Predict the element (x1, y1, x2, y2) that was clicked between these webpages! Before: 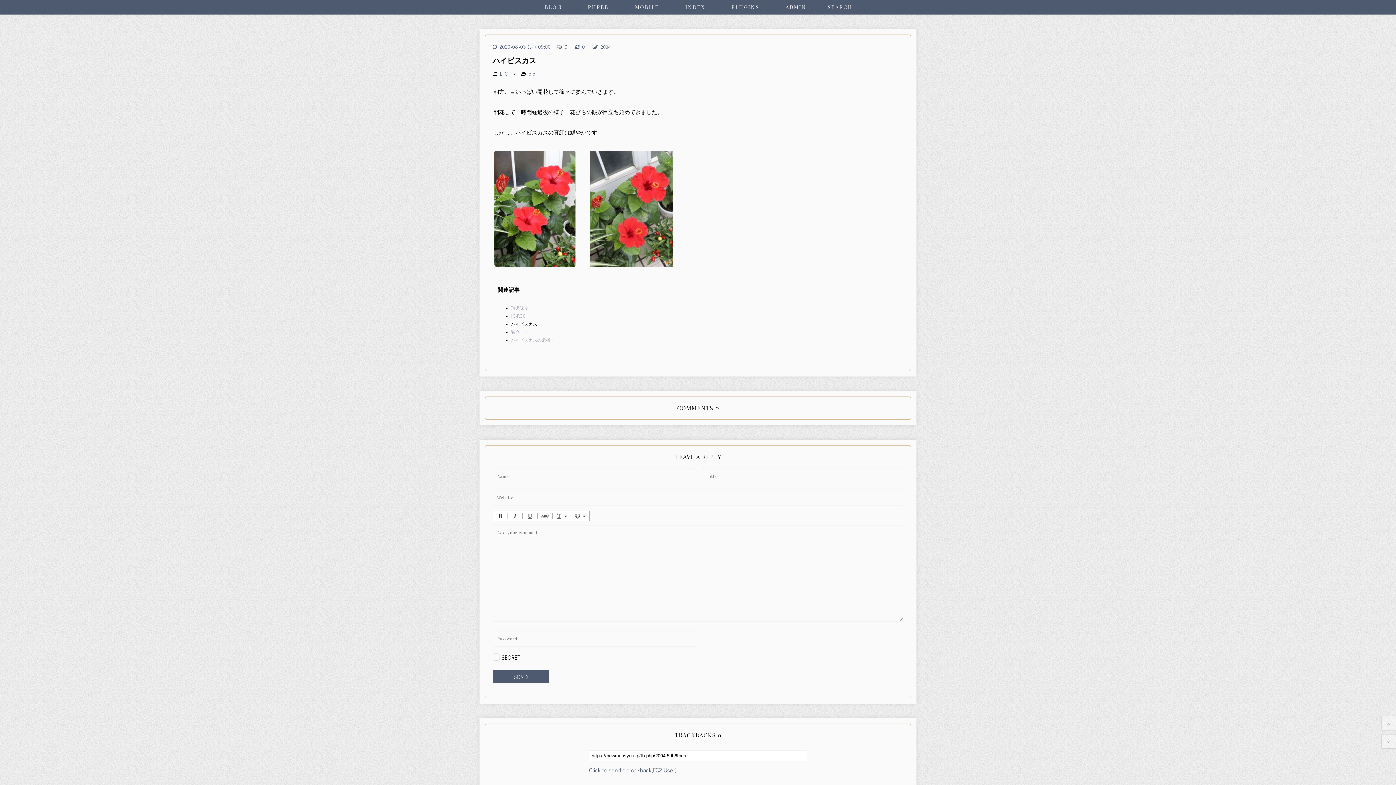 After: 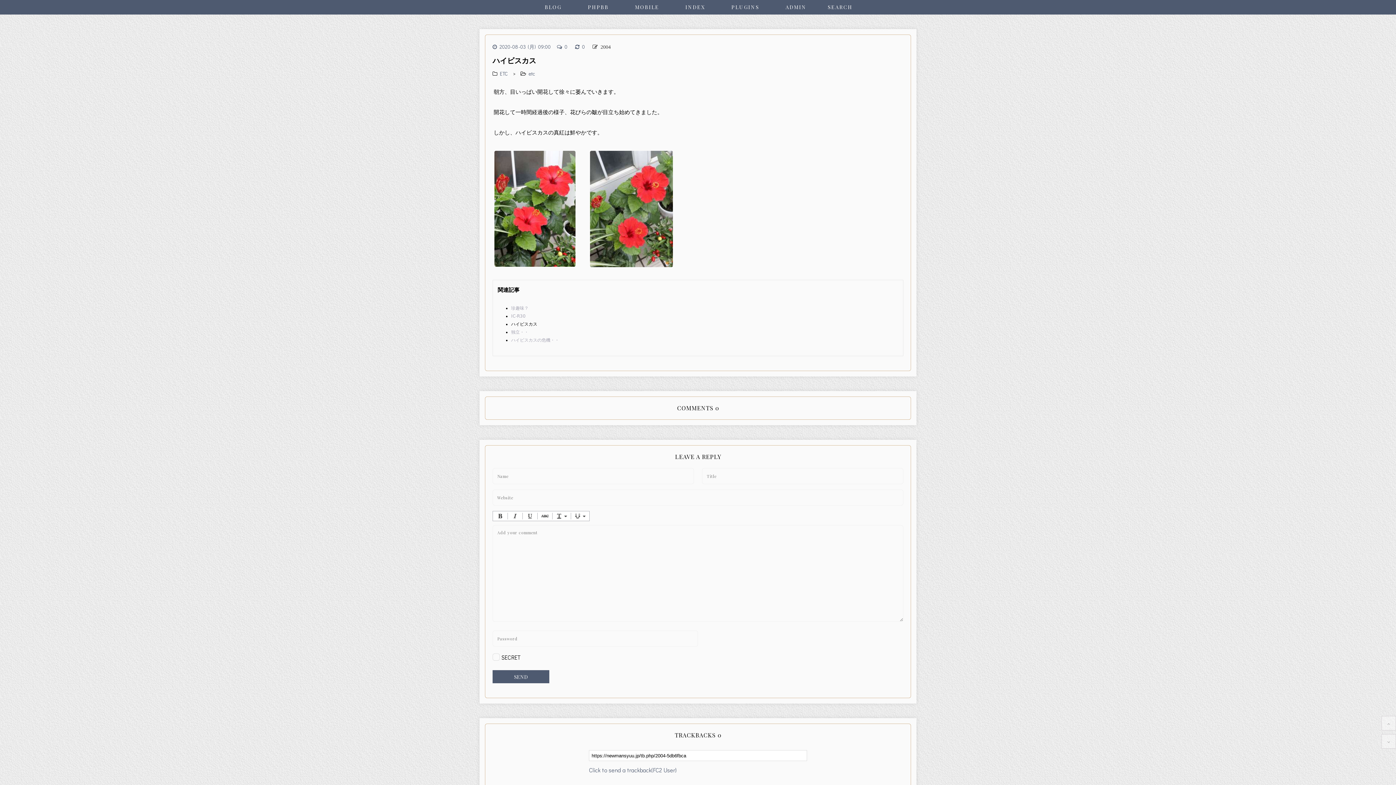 Action: label:   2004 bbox: (592, 43, 613, 50)